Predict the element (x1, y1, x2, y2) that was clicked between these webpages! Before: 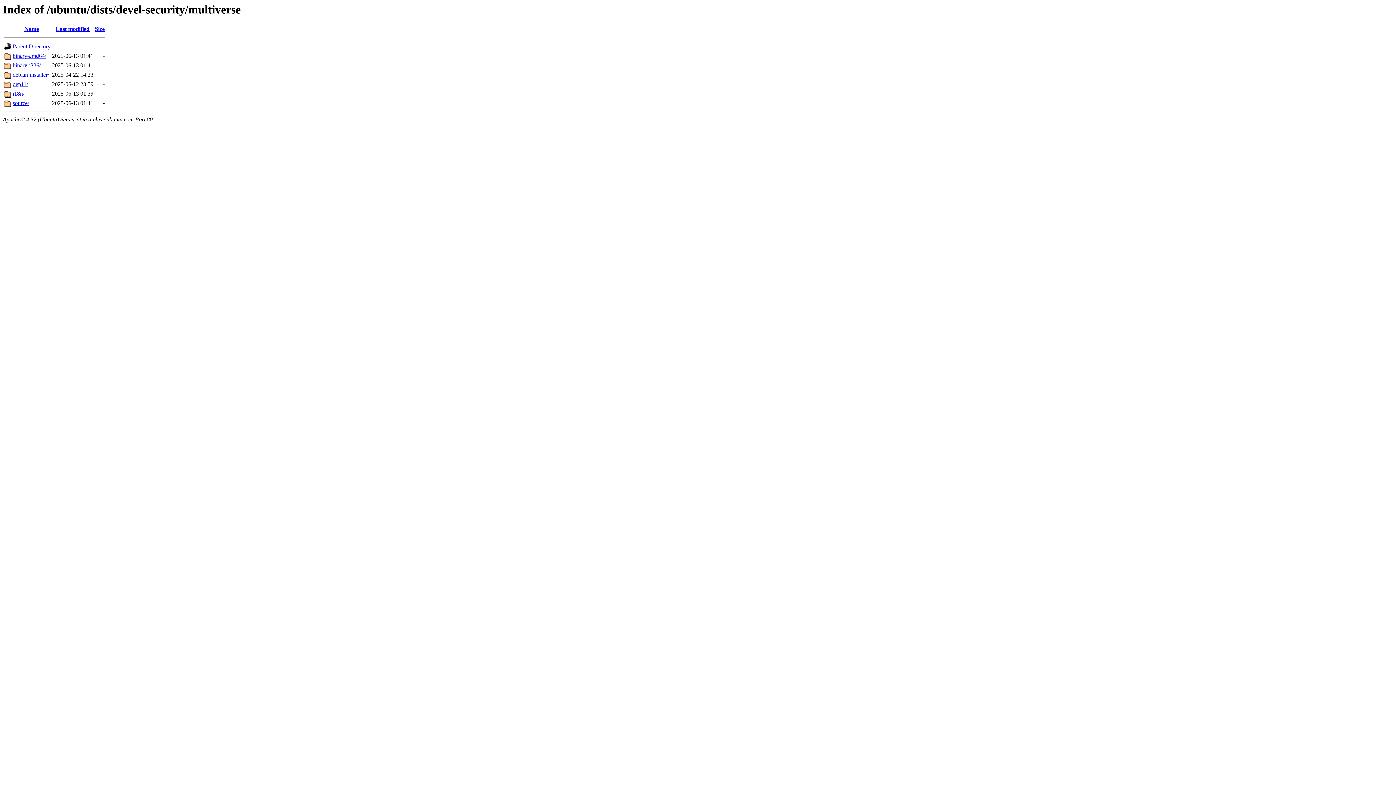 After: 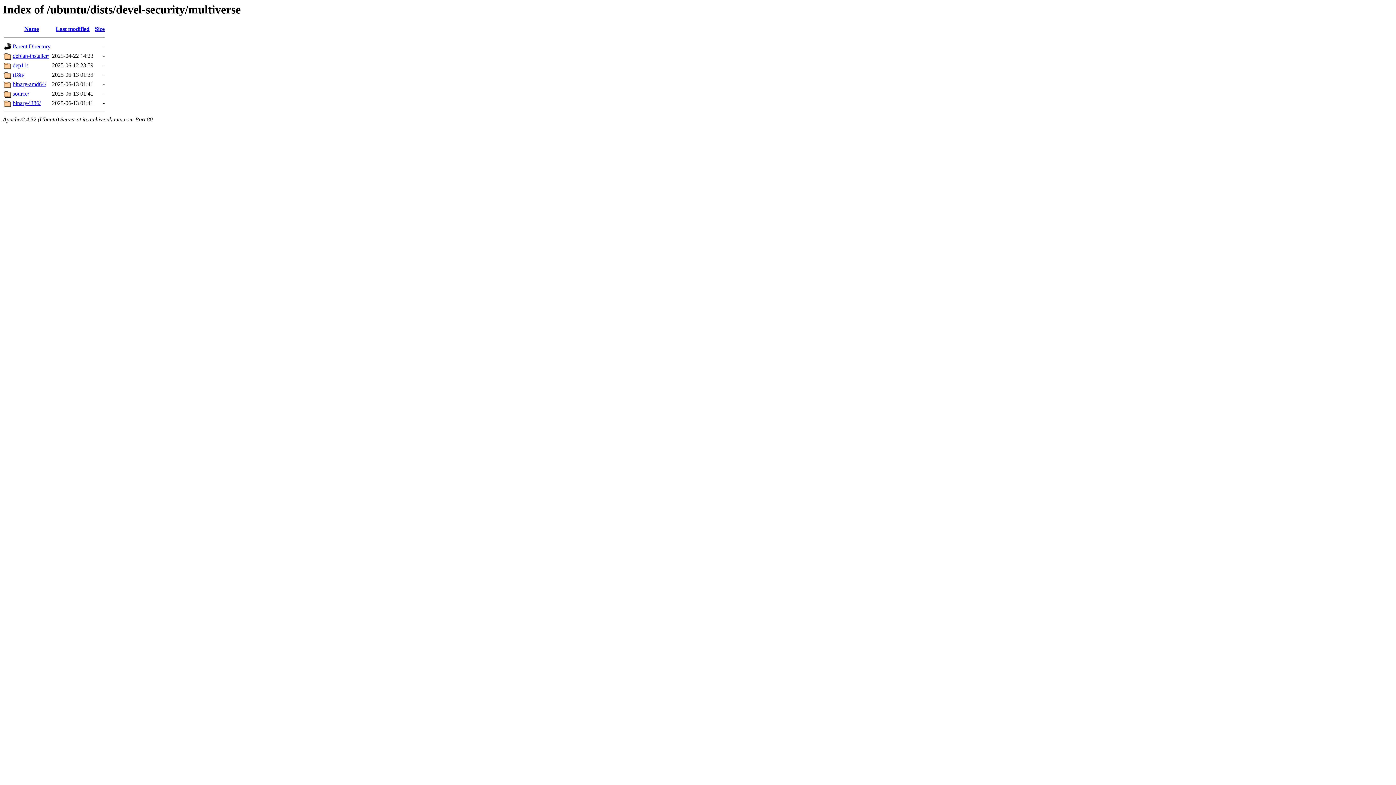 Action: bbox: (55, 25, 89, 32) label: Last modified